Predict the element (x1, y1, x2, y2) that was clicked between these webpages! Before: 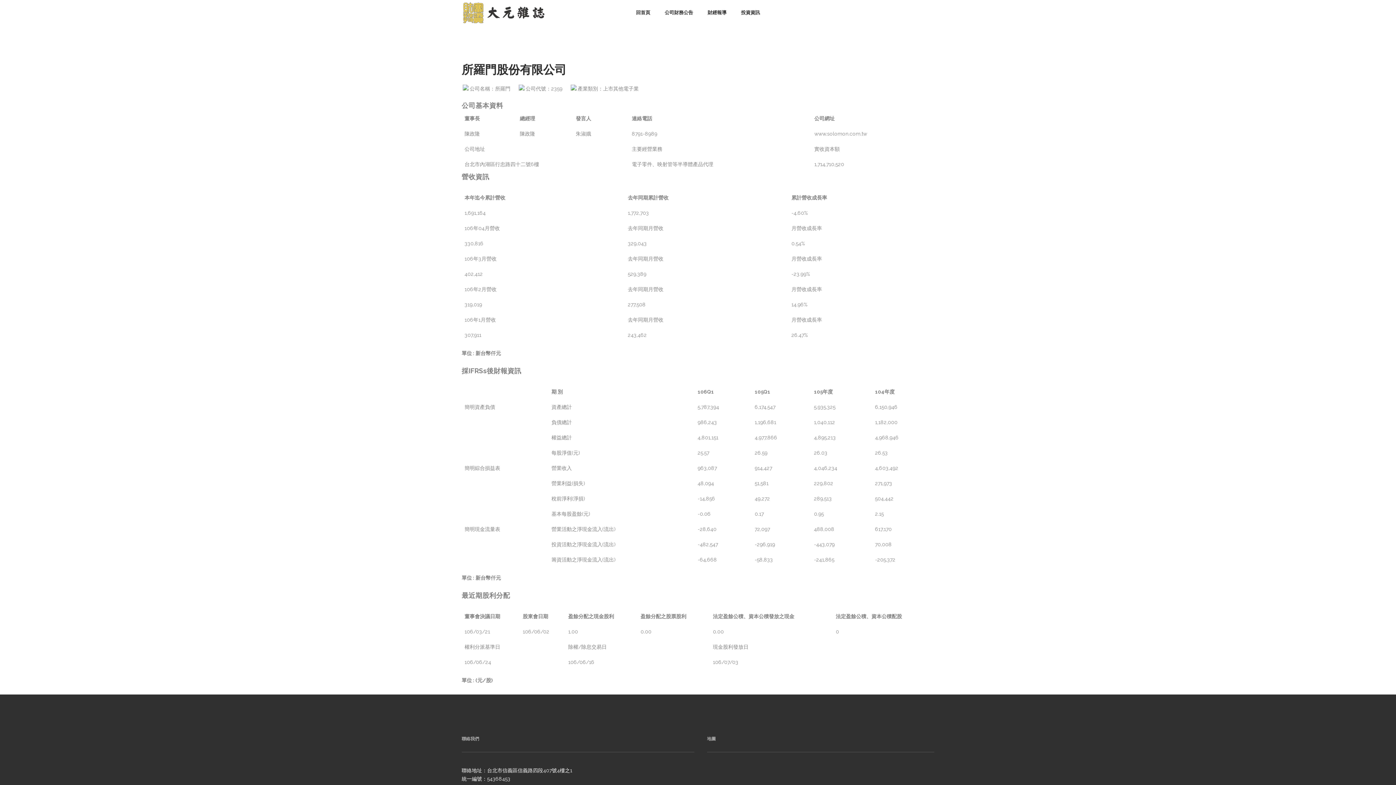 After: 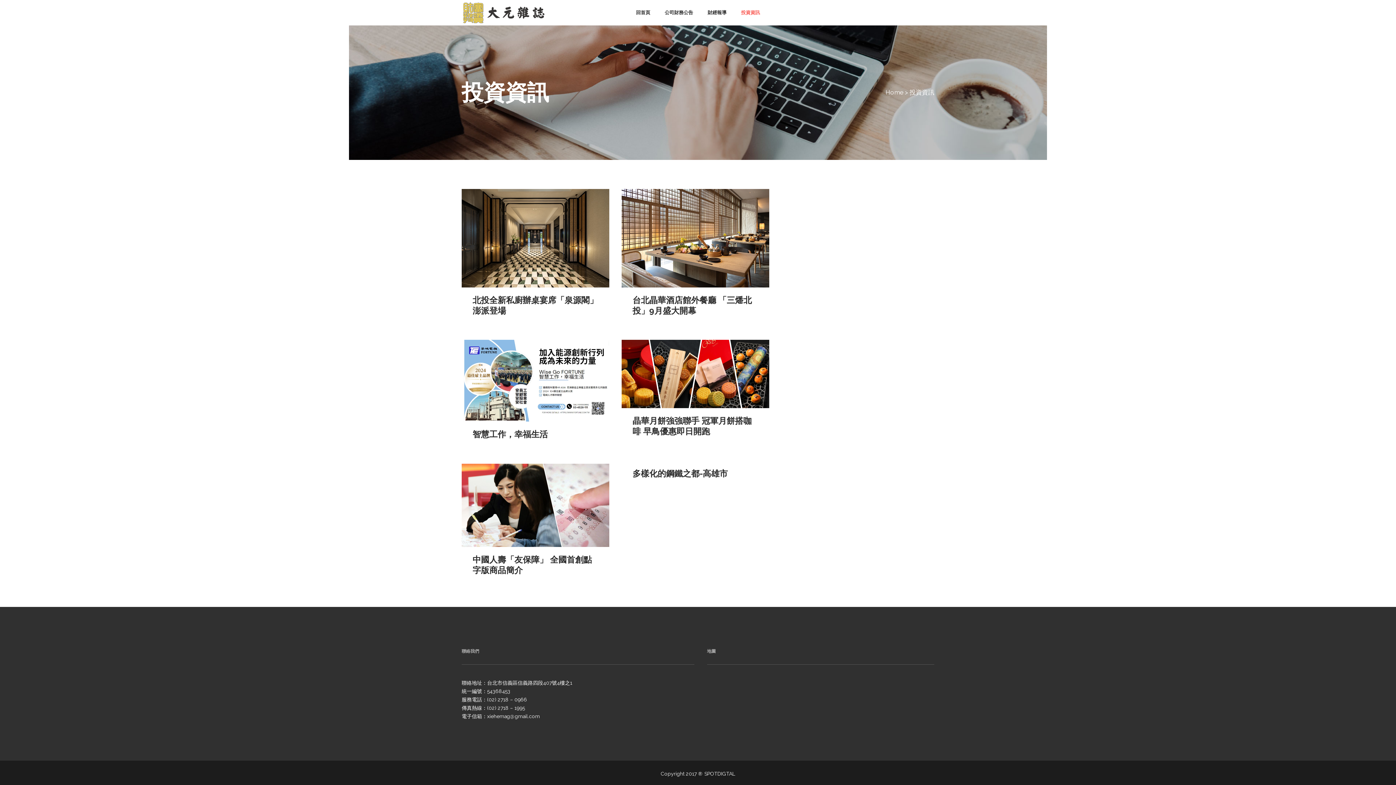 Action: bbox: (734, 0, 767, 25) label: 投資資訊